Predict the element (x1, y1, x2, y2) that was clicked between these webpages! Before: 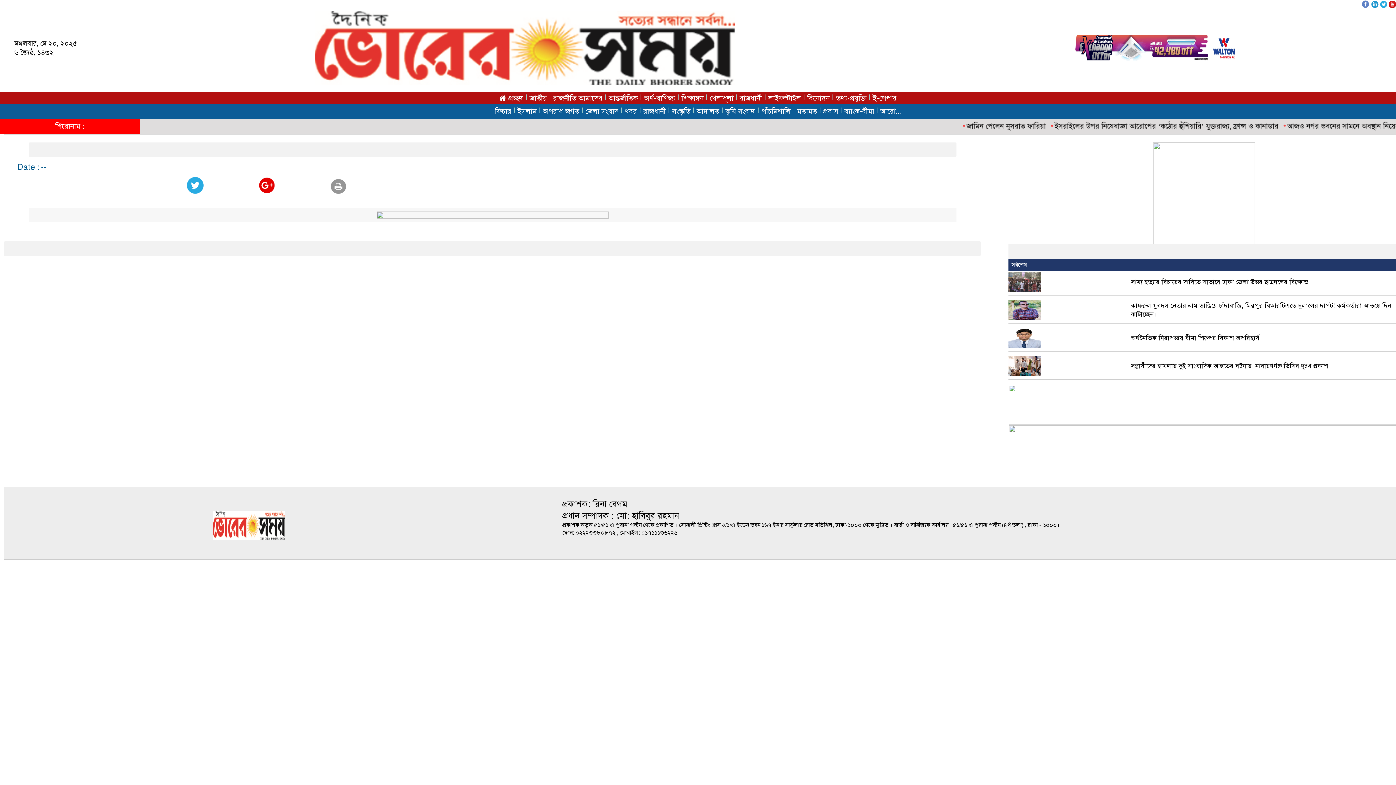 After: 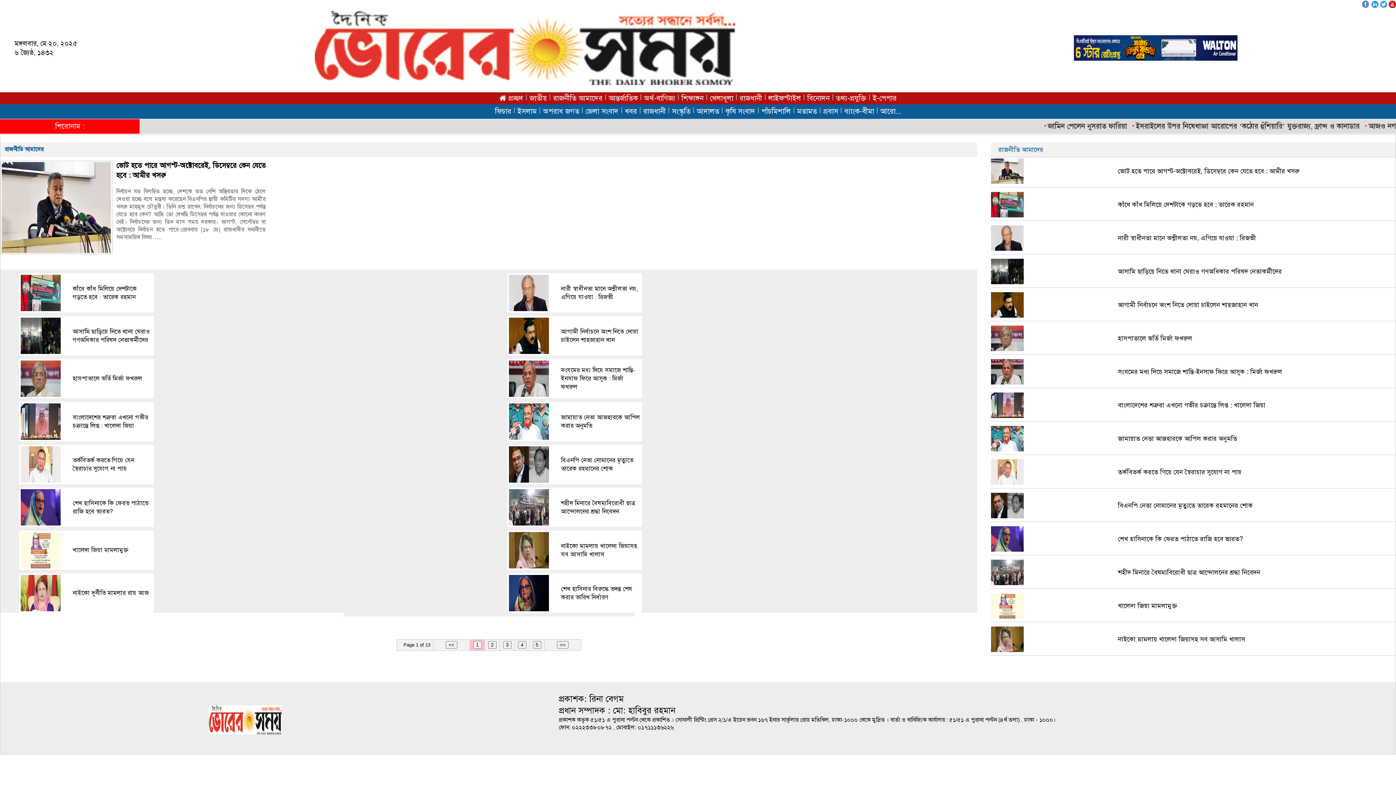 Action: bbox: (553, 93, 602, 102) label: রাজনীতি আমাদের